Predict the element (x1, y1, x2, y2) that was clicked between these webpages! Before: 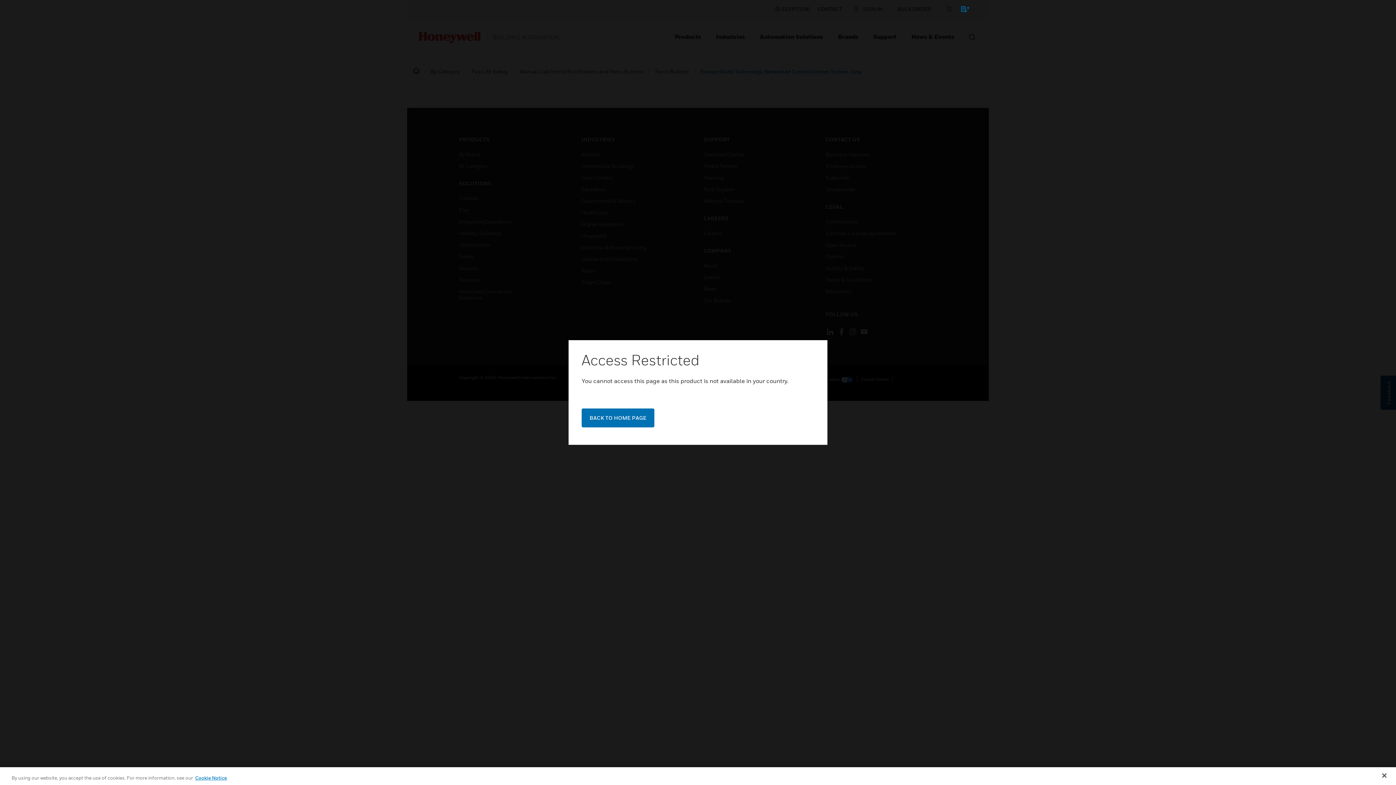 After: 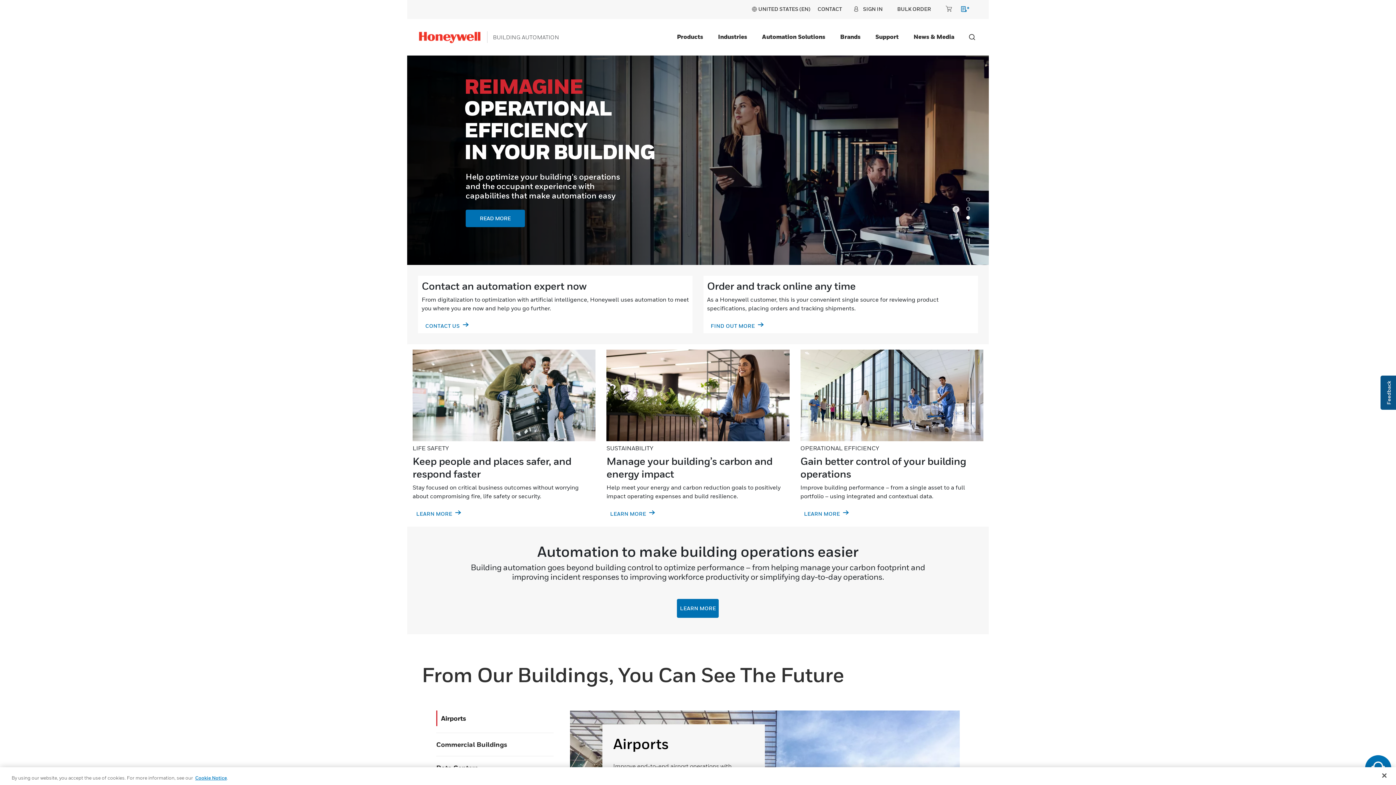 Action: label: BACK TO HOME PAGE bbox: (581, 408, 654, 427)